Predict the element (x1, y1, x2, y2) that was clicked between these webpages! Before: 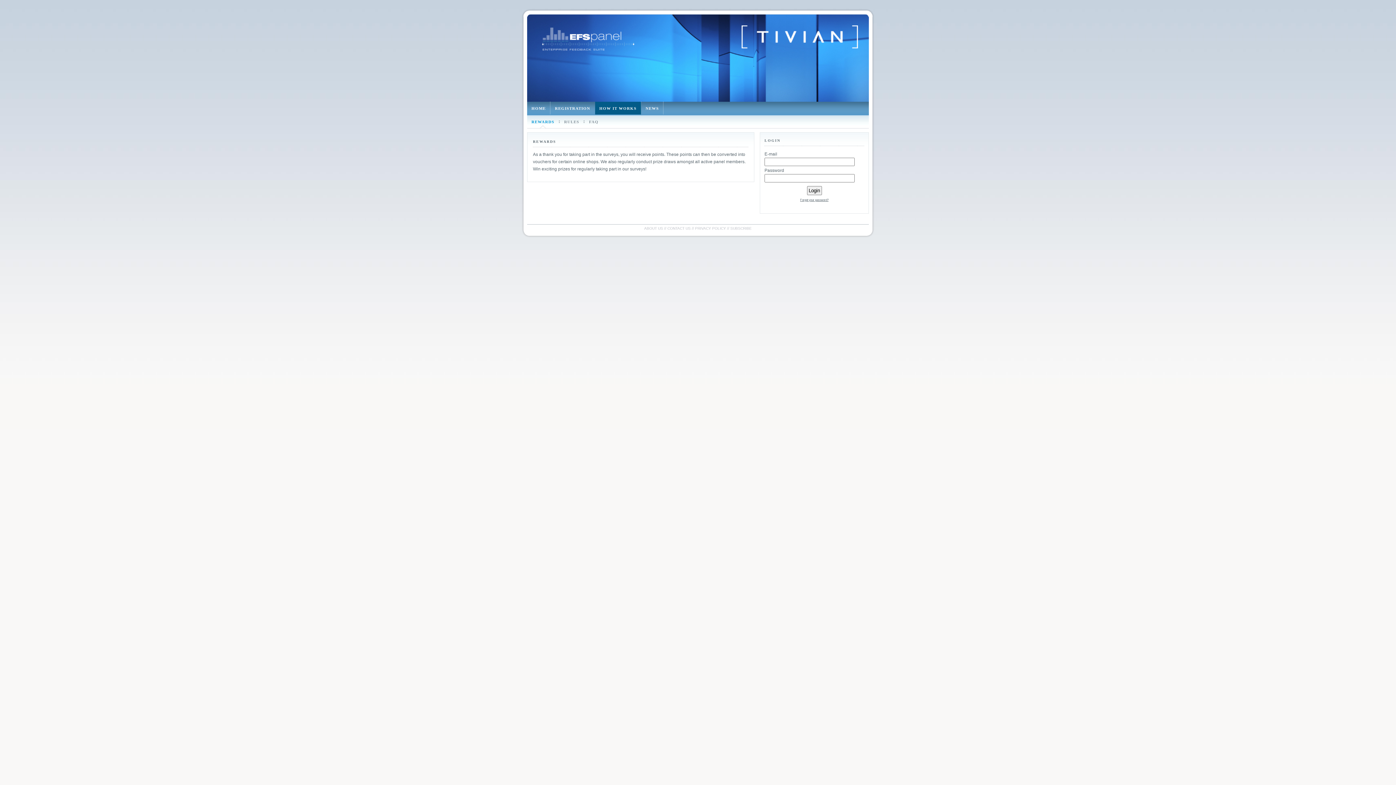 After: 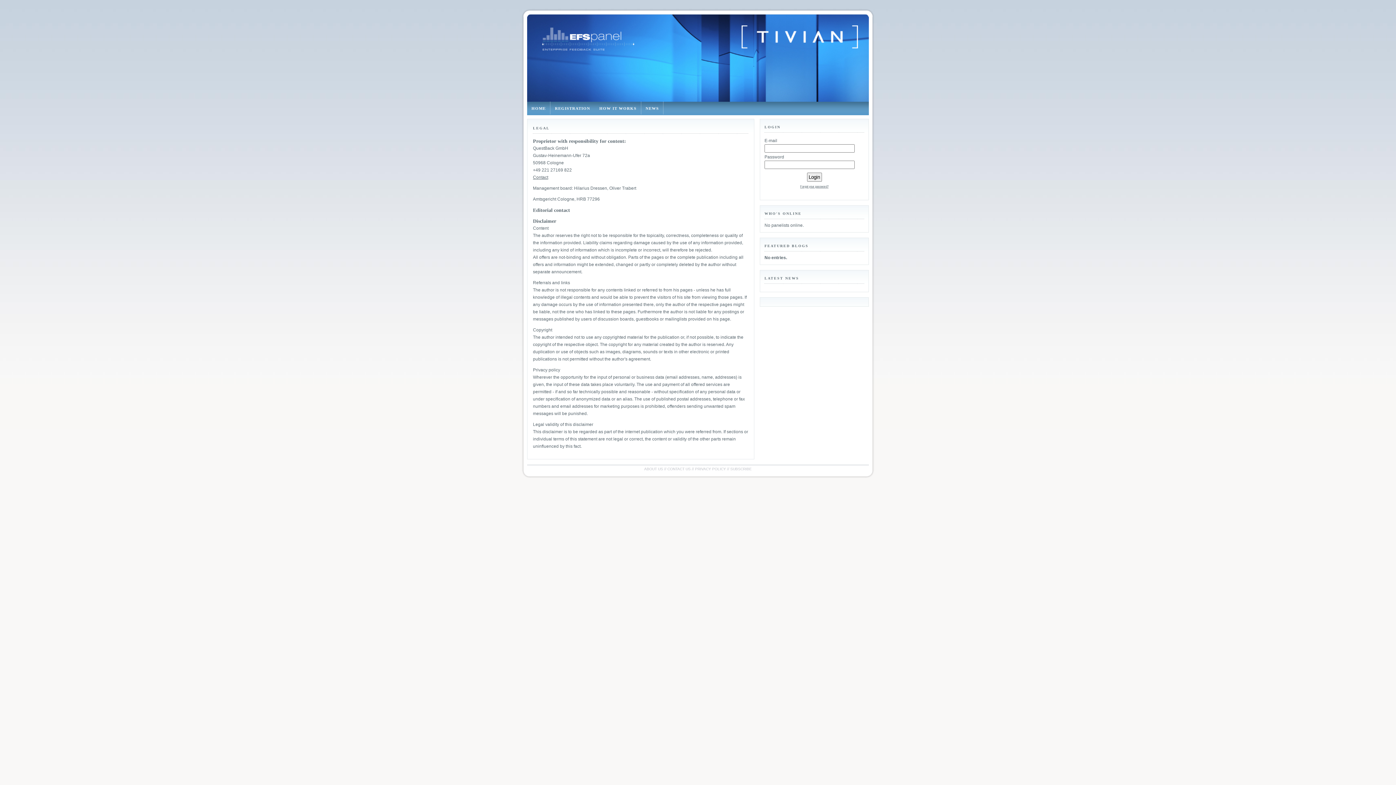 Action: label: ABOUT US bbox: (644, 226, 663, 230)